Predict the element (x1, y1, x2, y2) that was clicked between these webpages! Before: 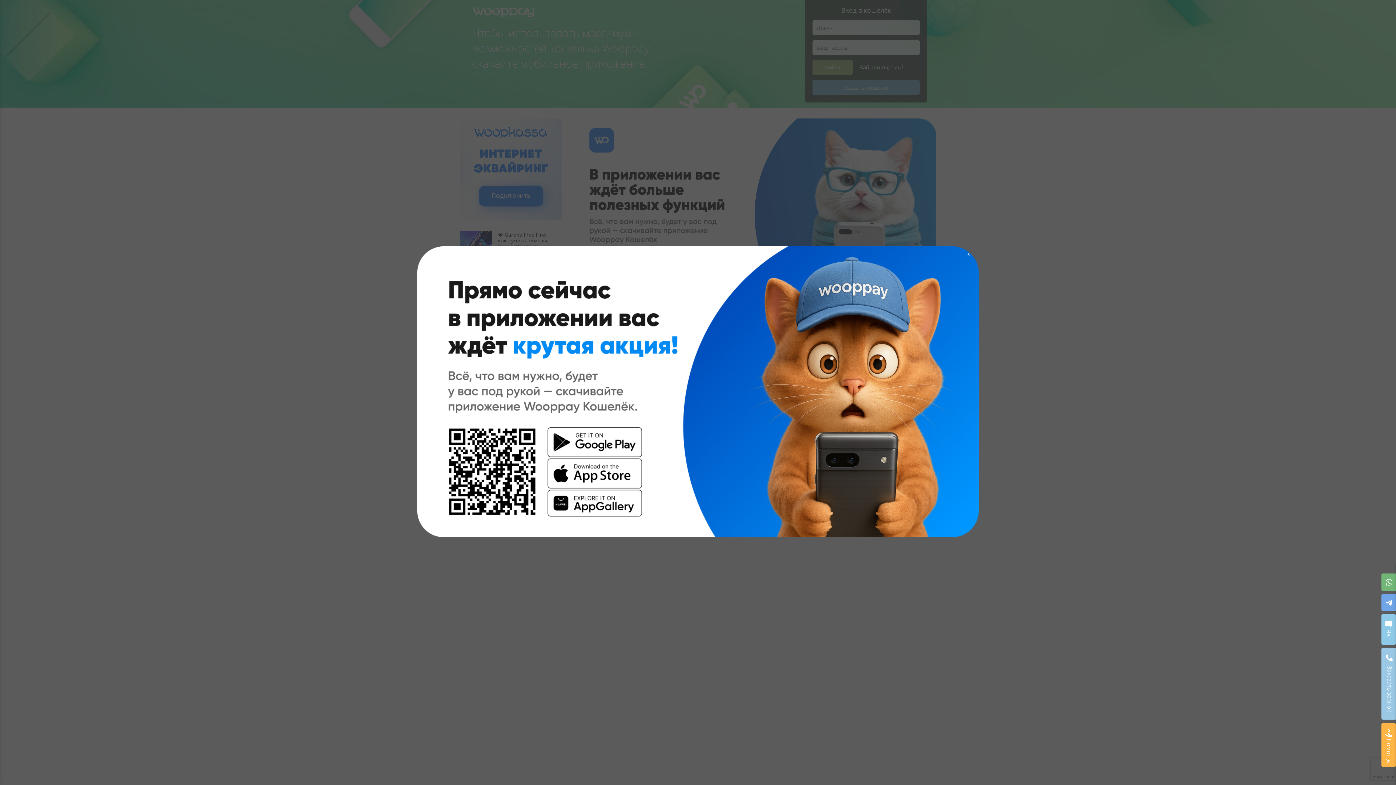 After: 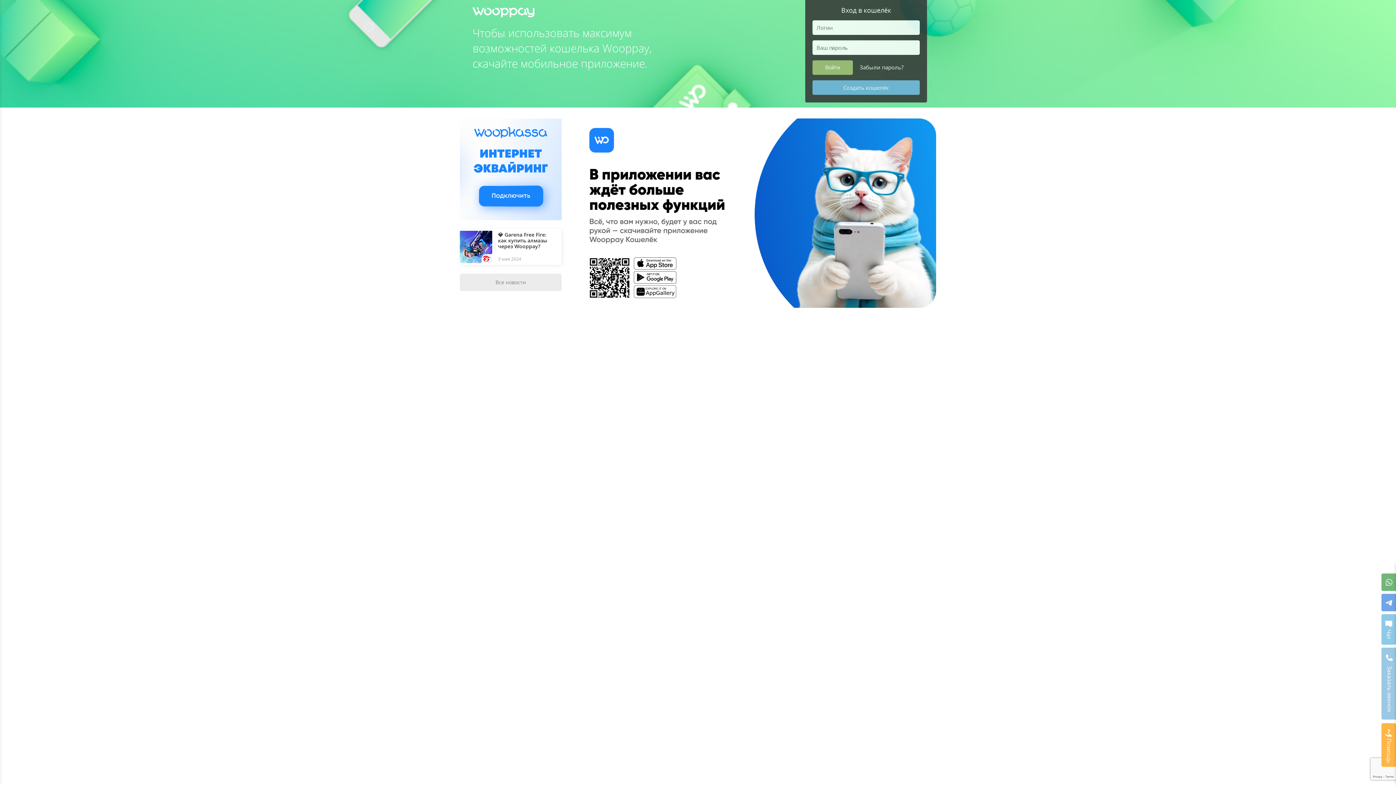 Action: bbox: (417, 532, 978, 538)